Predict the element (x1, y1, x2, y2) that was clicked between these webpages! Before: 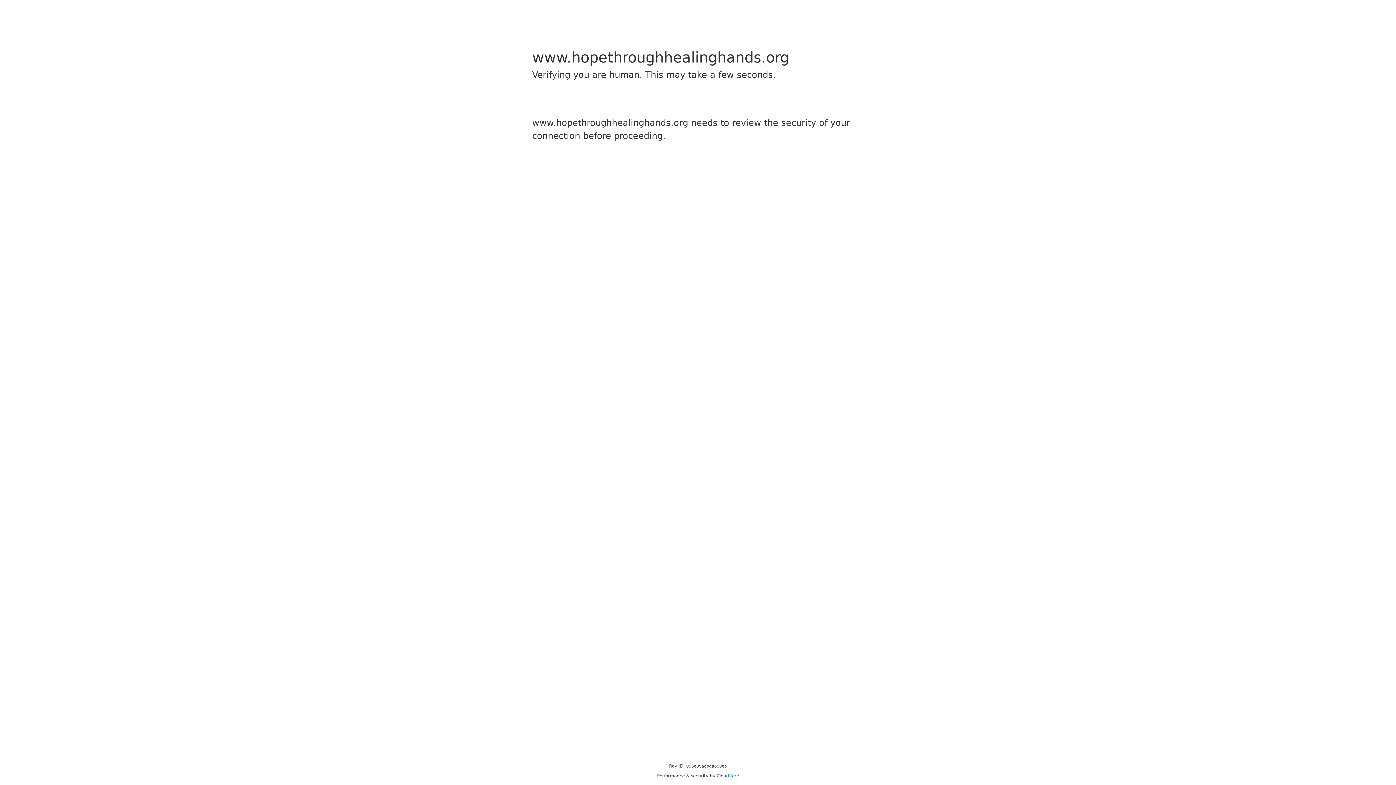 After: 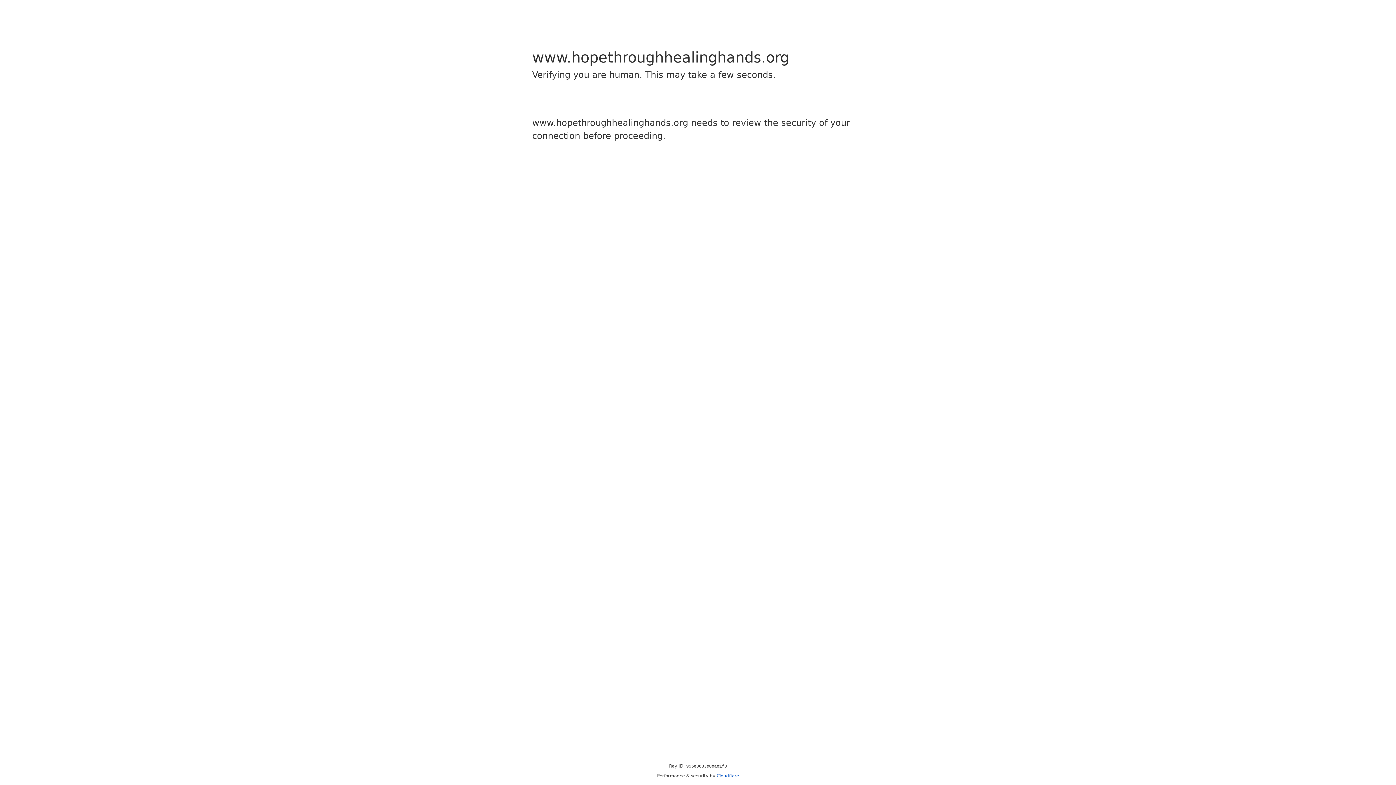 Action: label: Cloudflare bbox: (716, 773, 739, 778)